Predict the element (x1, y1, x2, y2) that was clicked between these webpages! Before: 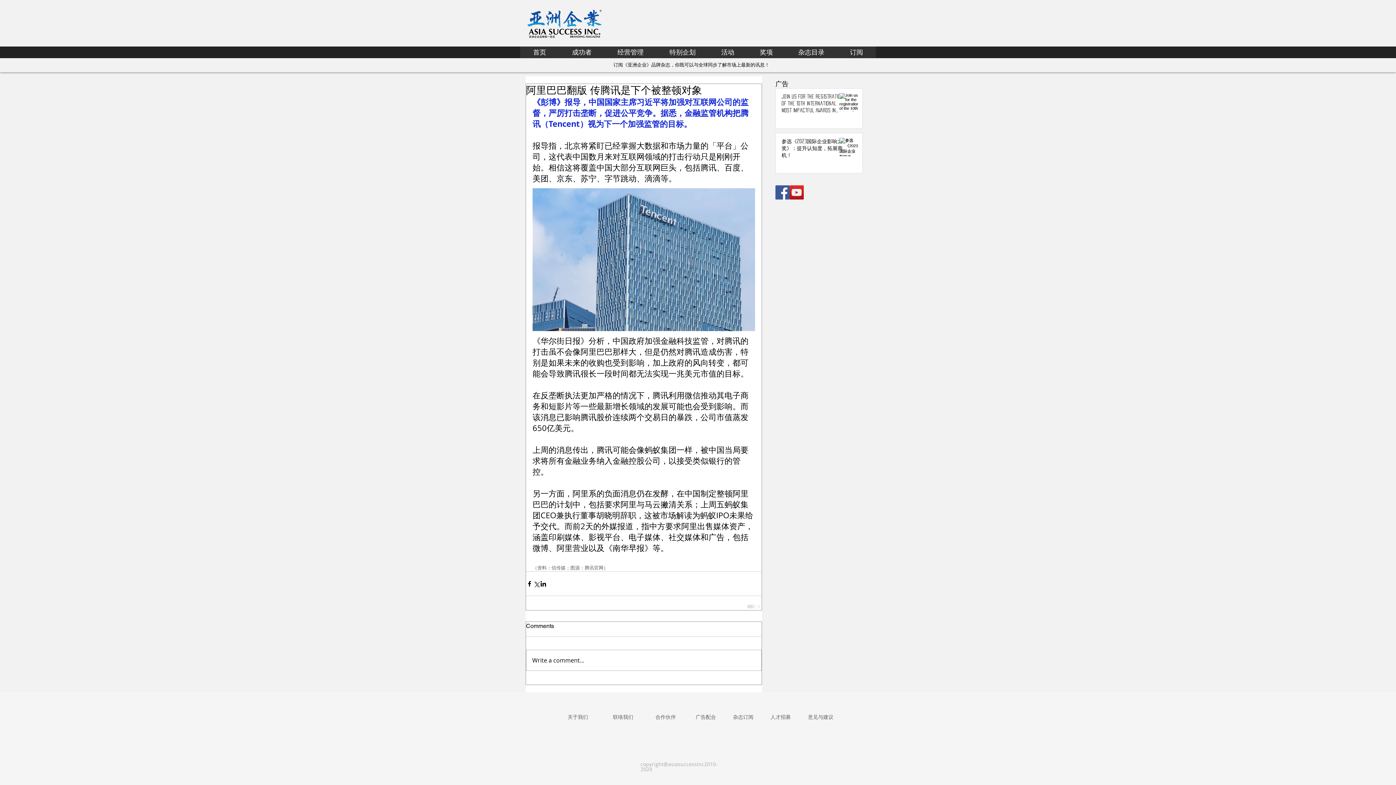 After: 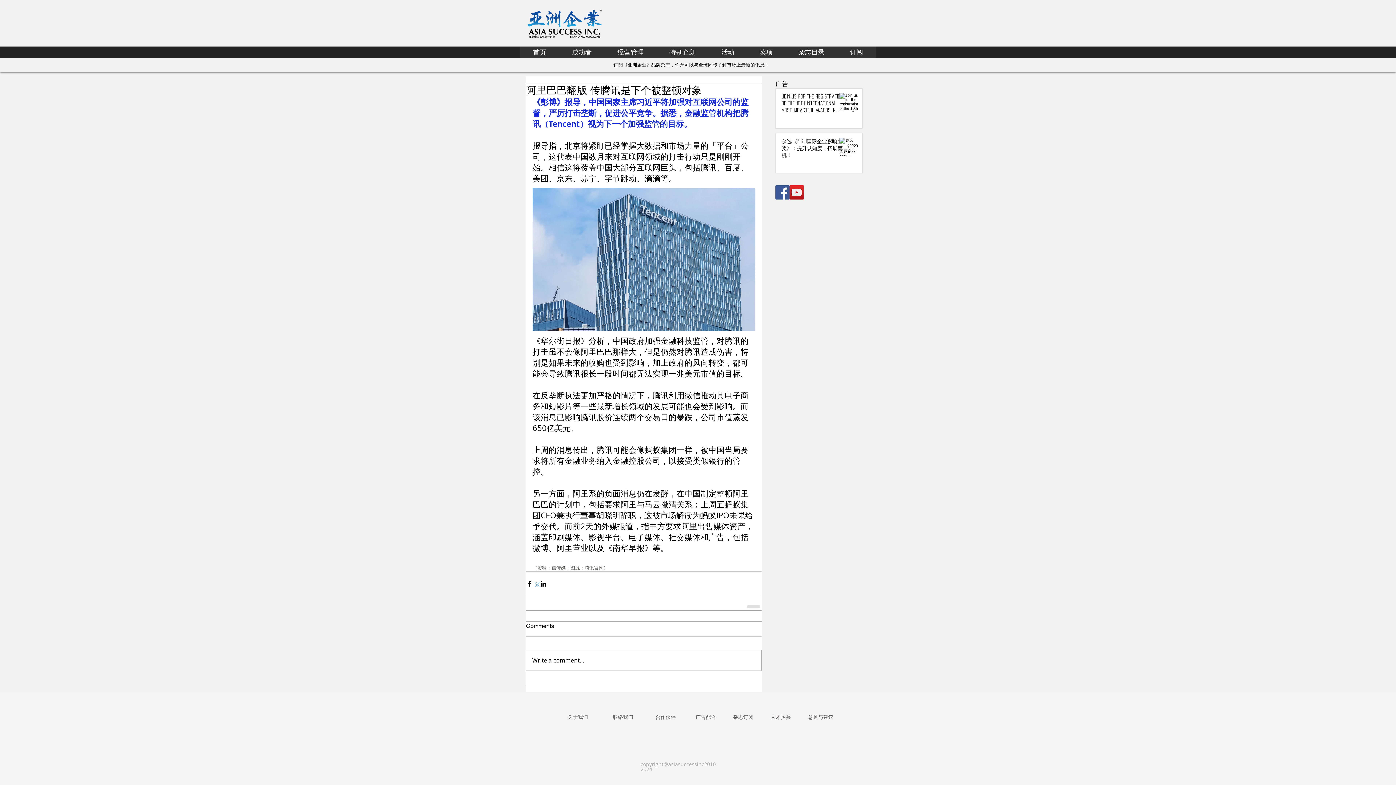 Action: bbox: (533, 580, 540, 587) label: Share via X (Twitter)